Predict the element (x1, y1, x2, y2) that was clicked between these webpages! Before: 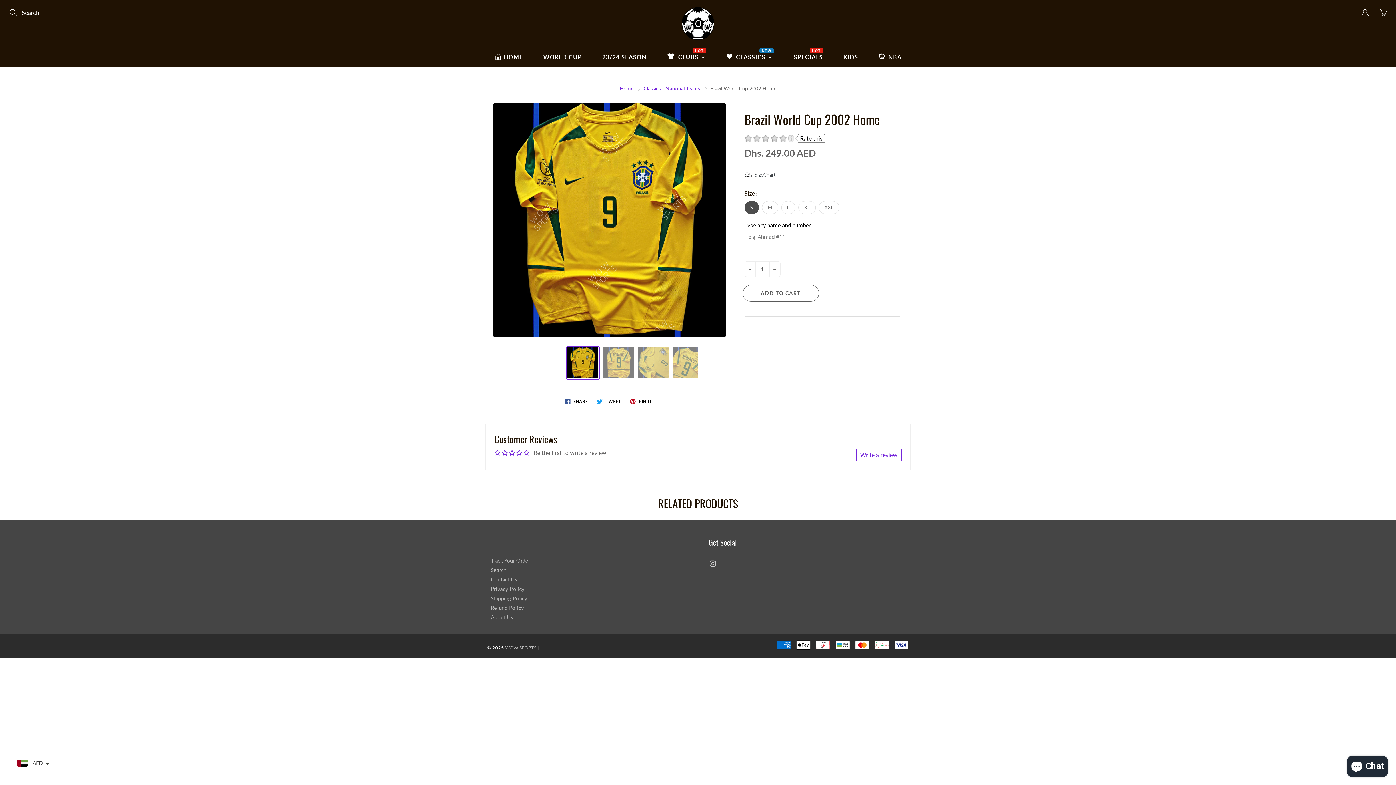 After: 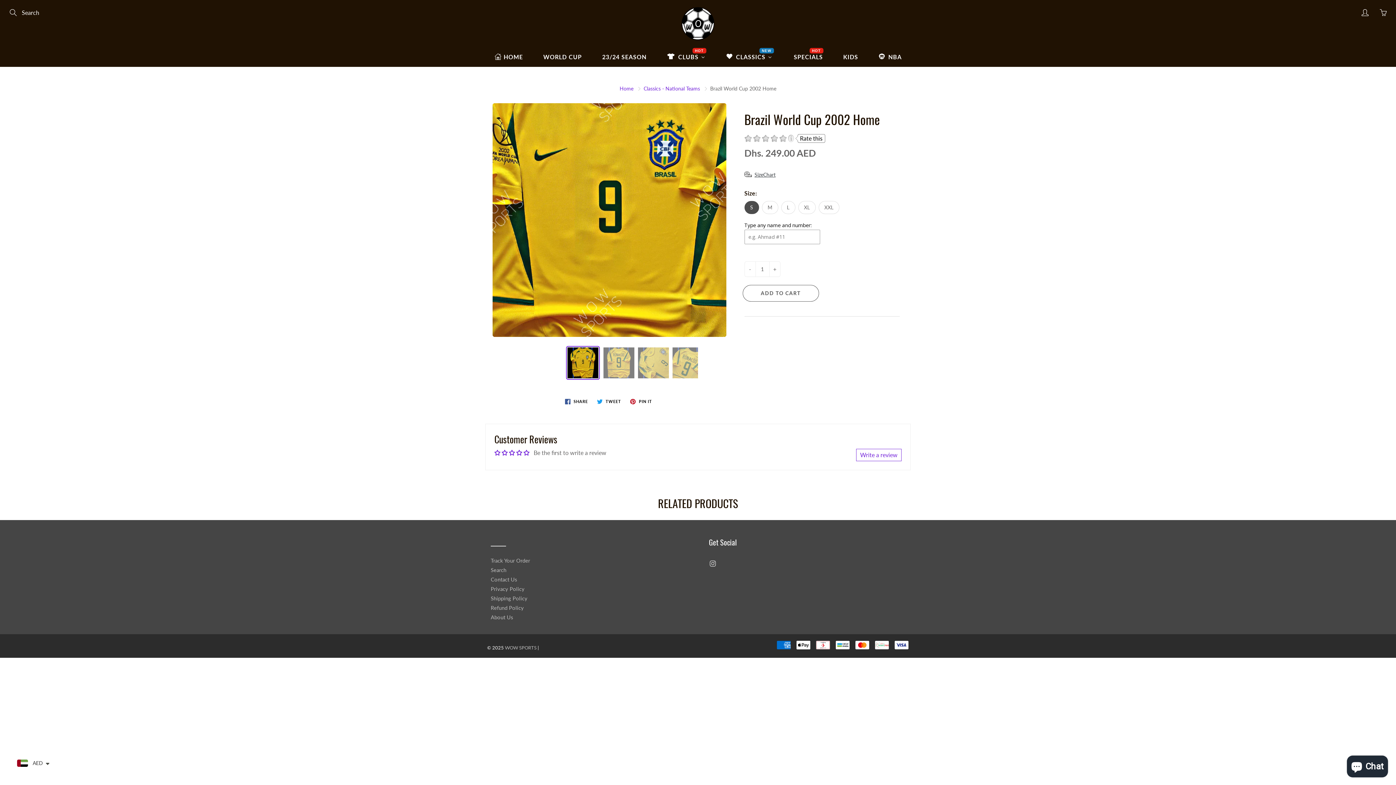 Action: bbox: (492, 103, 726, 337)